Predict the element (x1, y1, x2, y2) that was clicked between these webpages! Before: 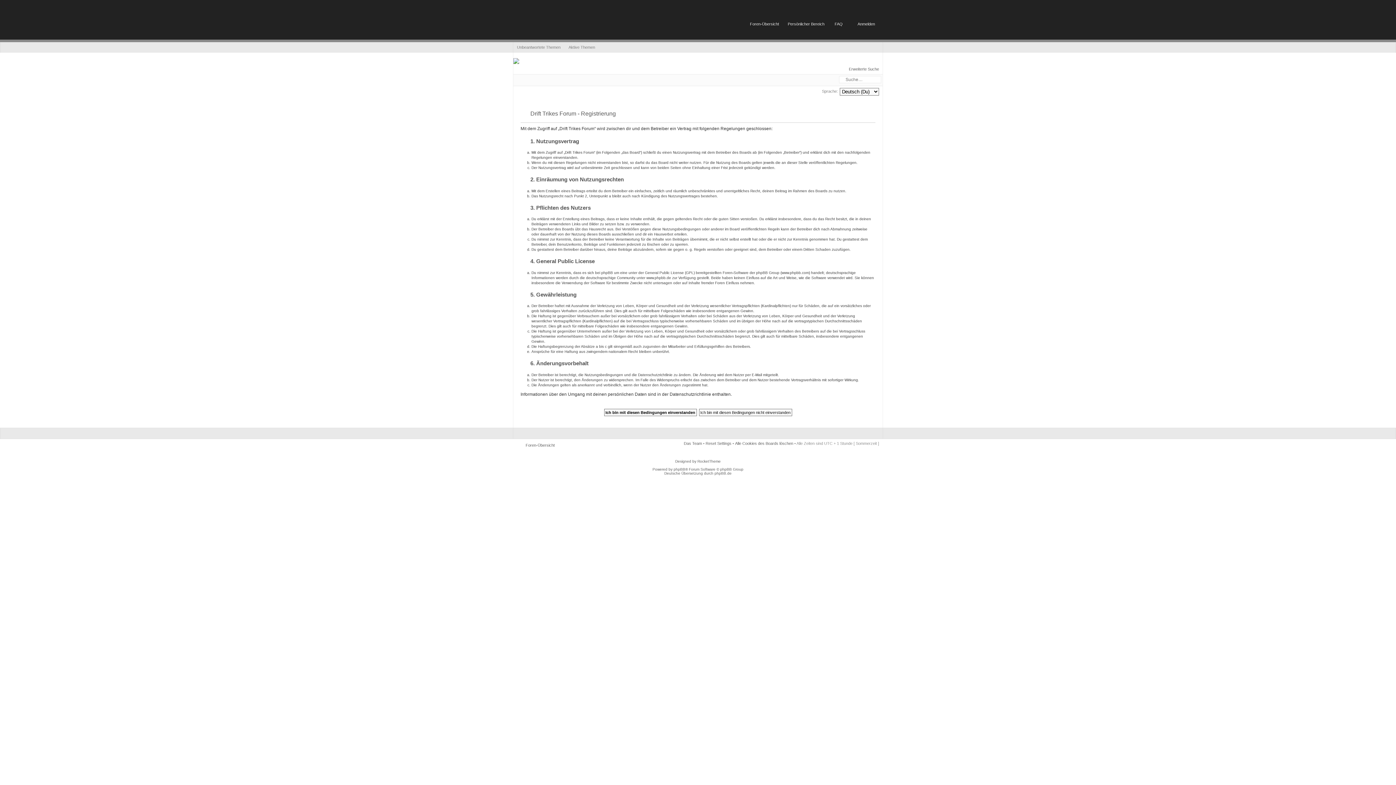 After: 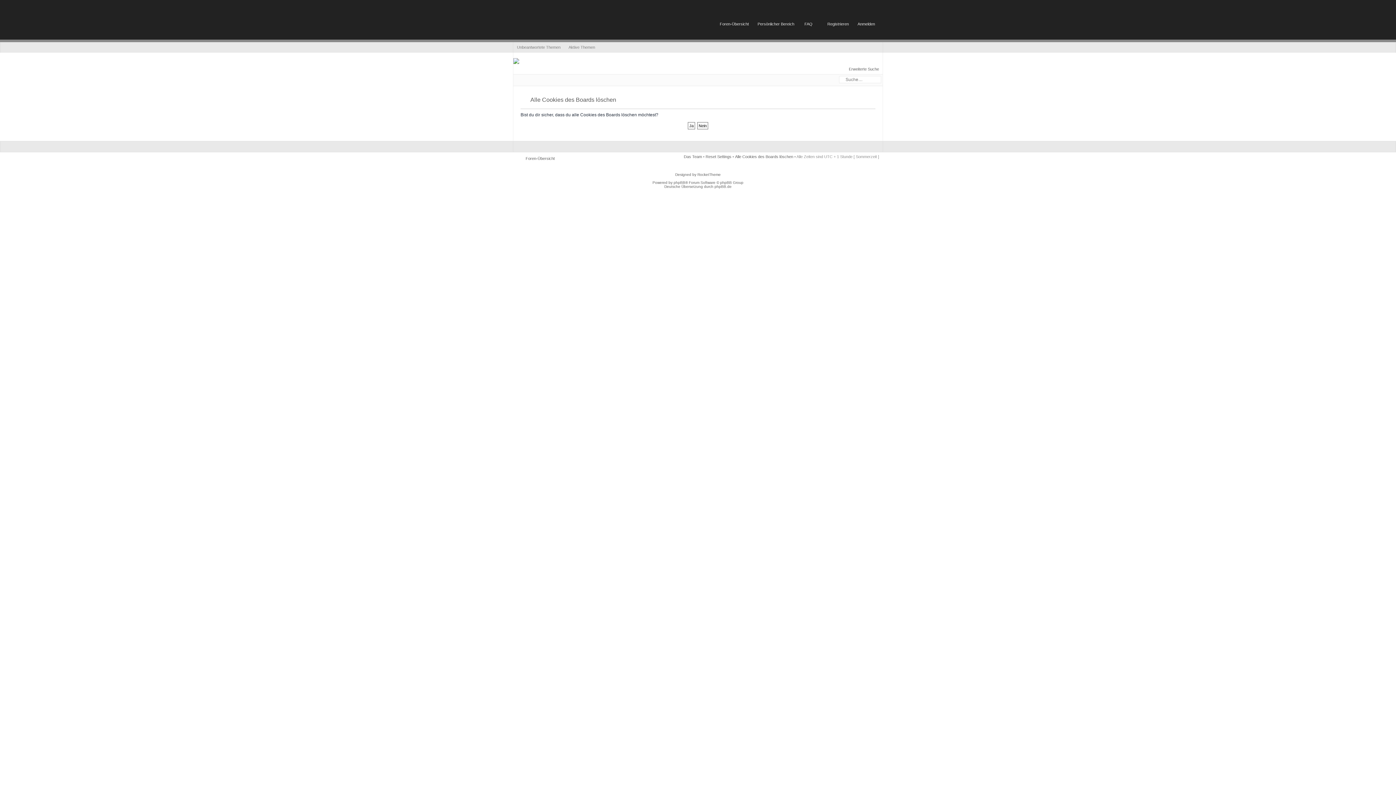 Action: label: Alle Cookies des Boards löschen bbox: (735, 441, 793, 445)